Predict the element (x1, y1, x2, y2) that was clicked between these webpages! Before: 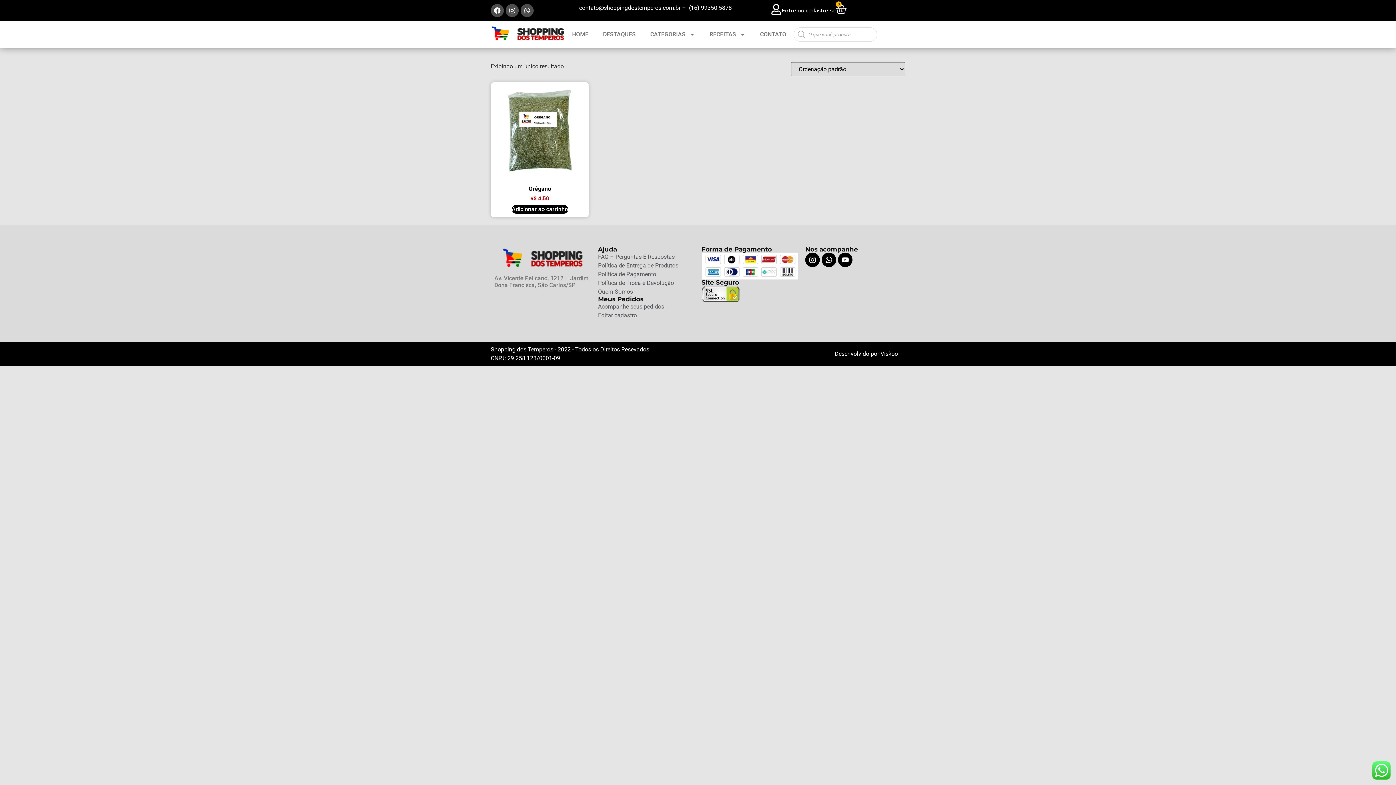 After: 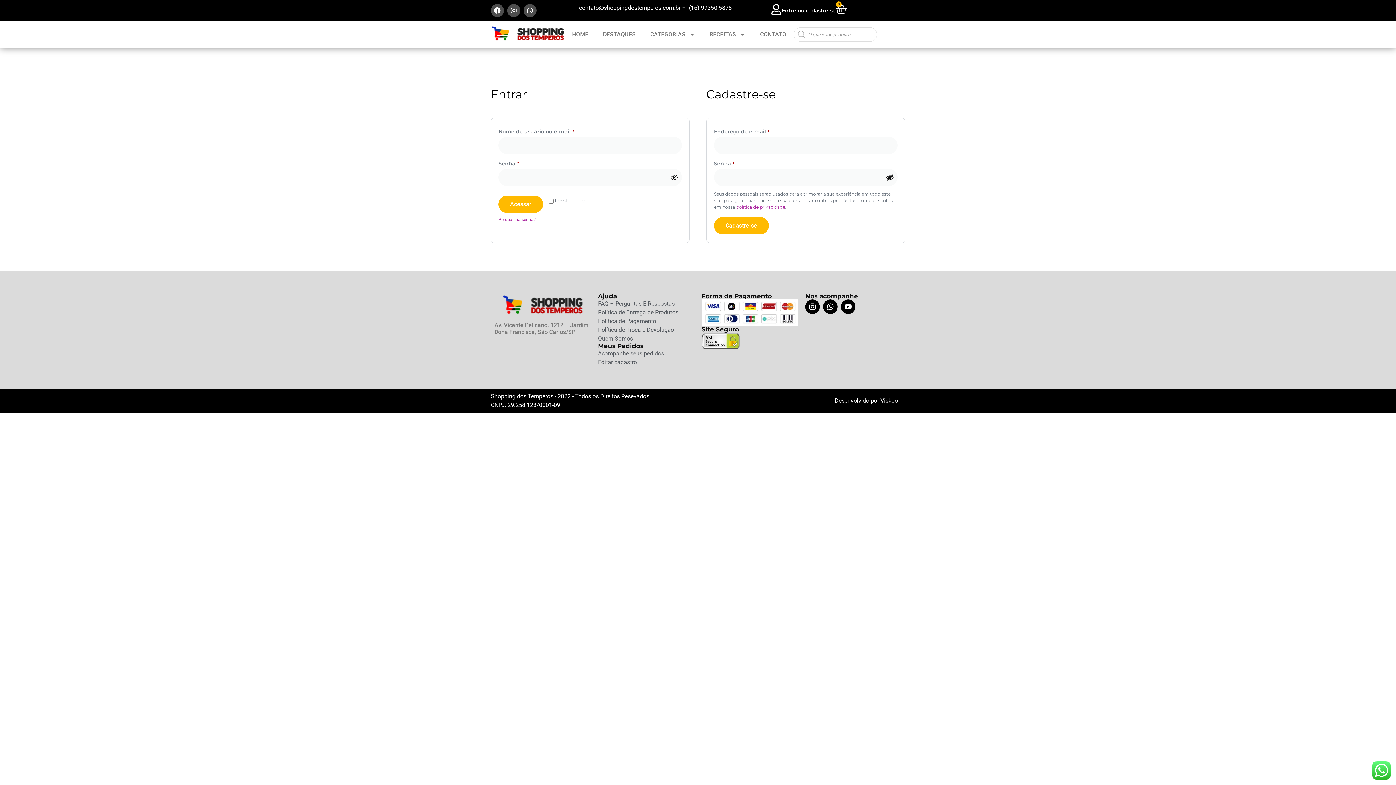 Action: bbox: (781, 7, 836, 13) label: Entre ou cadastre-se